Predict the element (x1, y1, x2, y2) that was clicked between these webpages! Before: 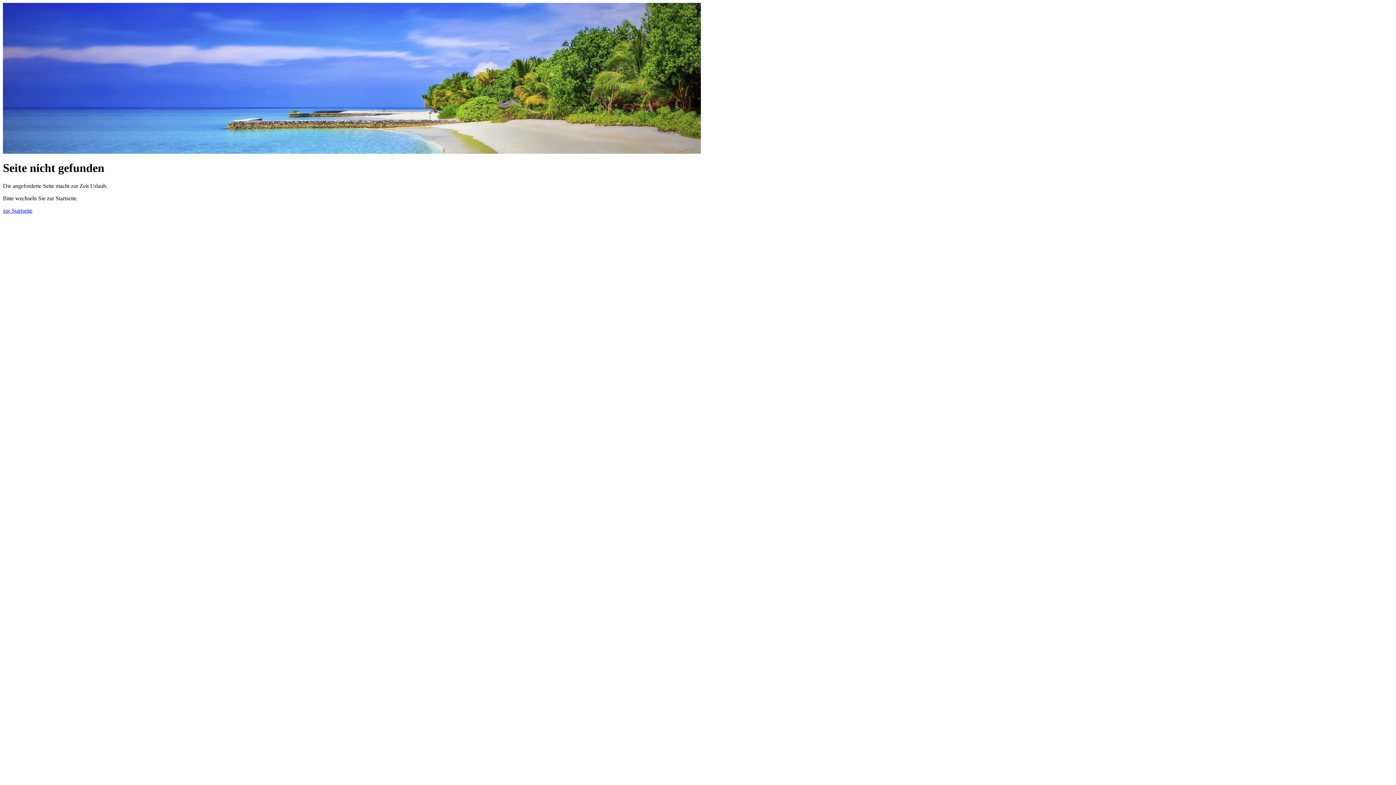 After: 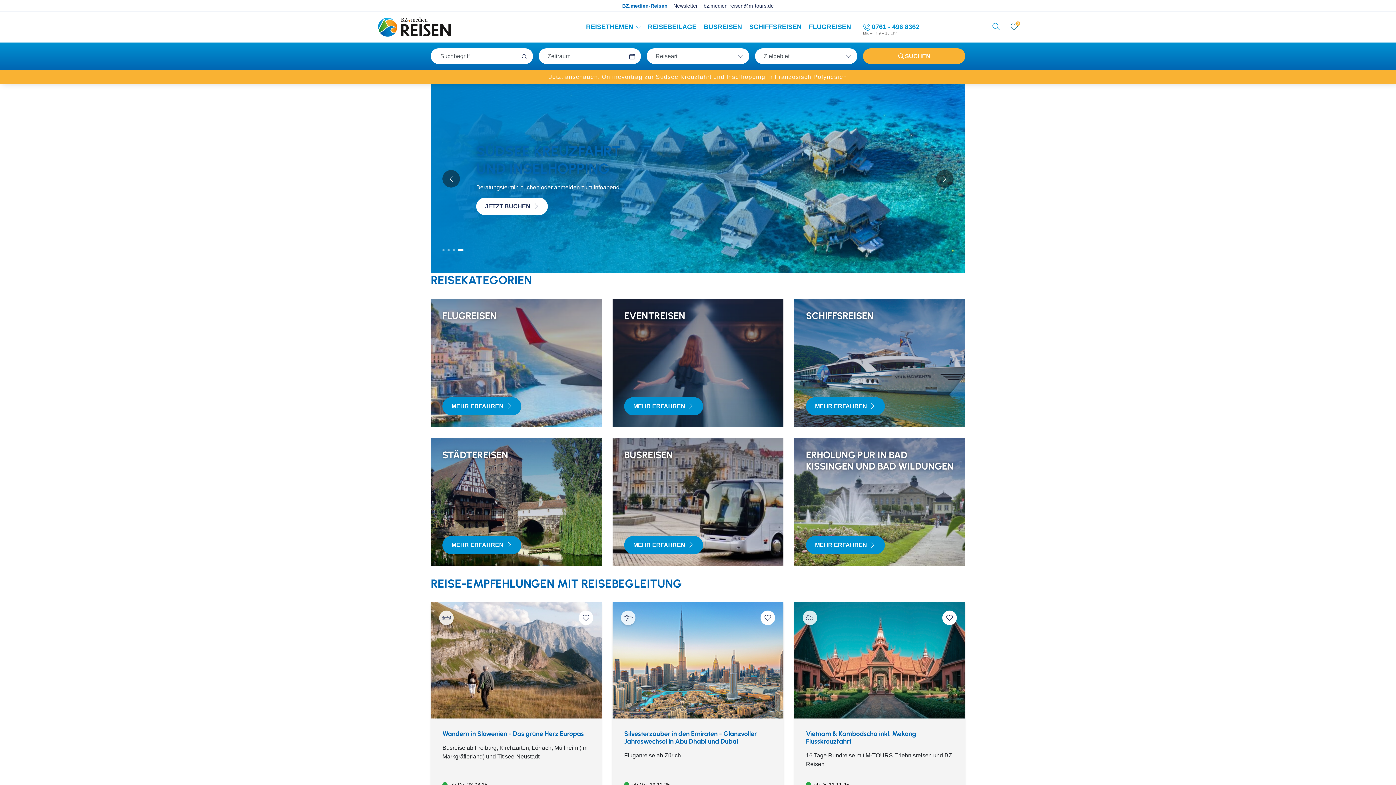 Action: label: zur Startseite bbox: (2, 207, 32, 213)